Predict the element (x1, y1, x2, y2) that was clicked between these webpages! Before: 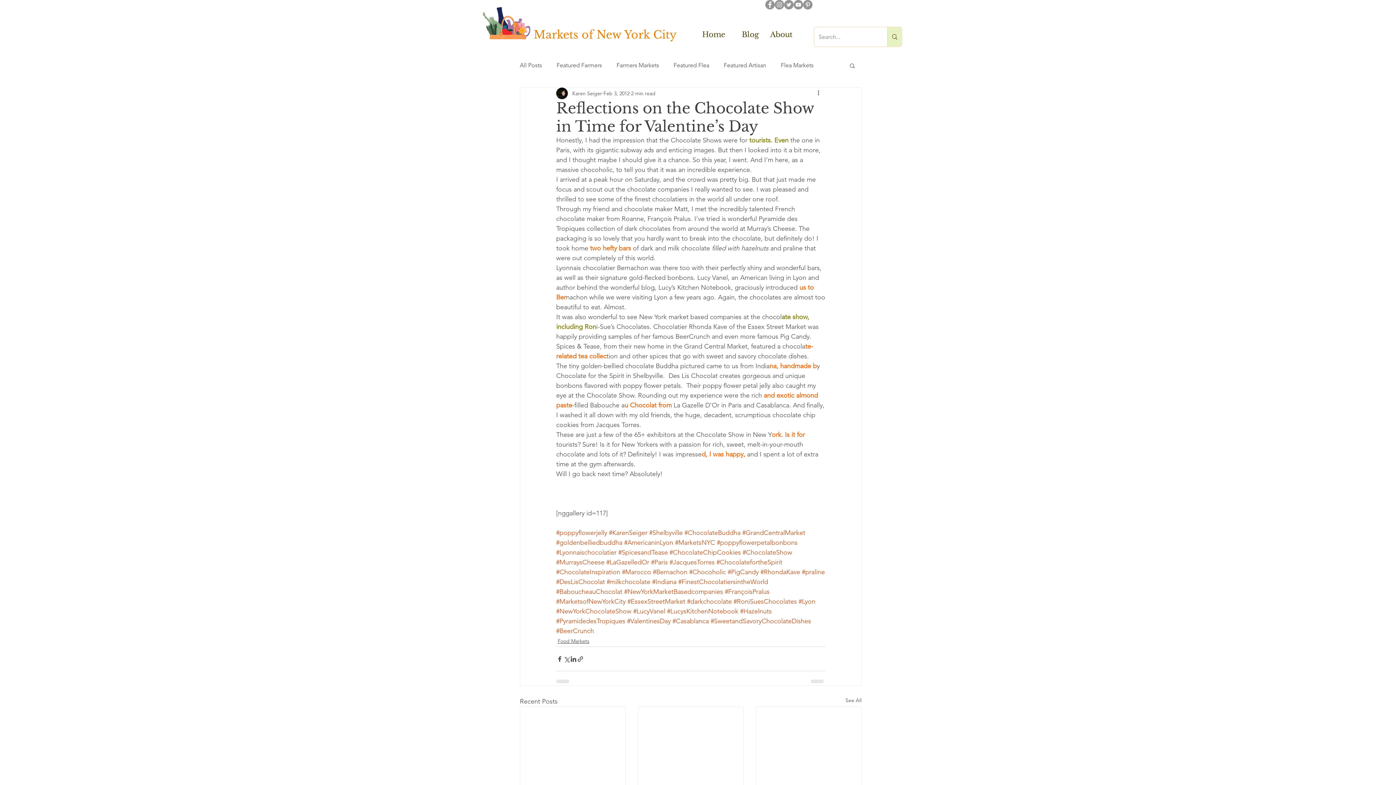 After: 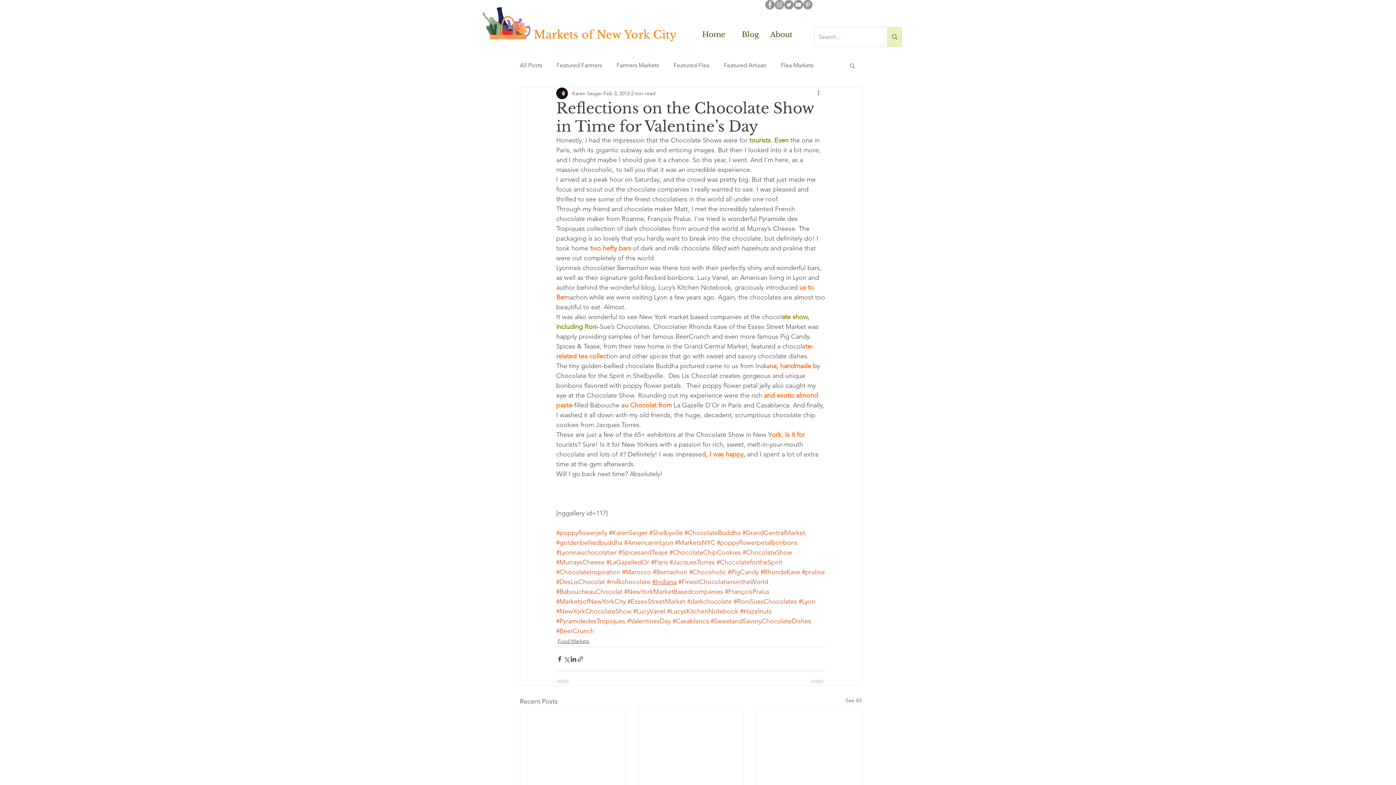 Action: bbox: (652, 578, 676, 586) label: #Indiana